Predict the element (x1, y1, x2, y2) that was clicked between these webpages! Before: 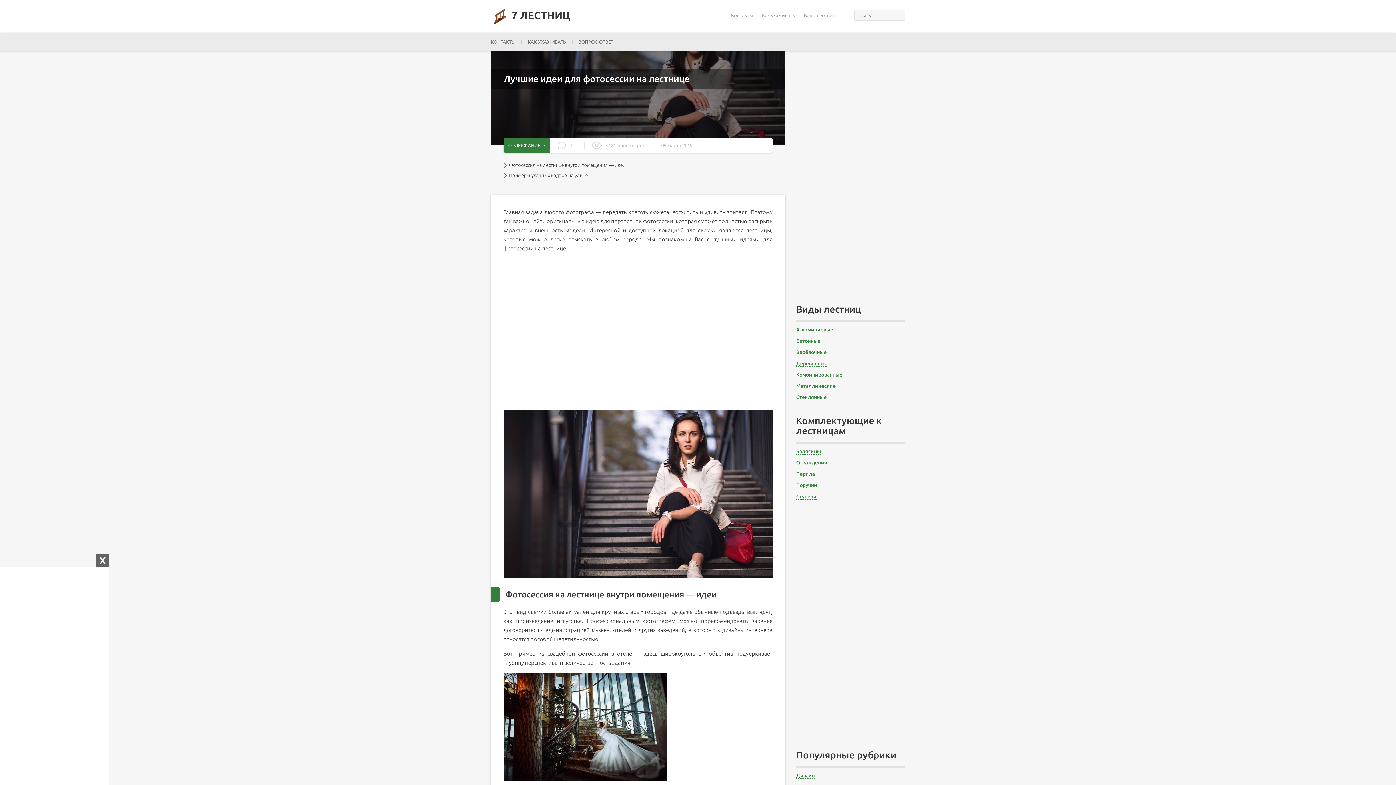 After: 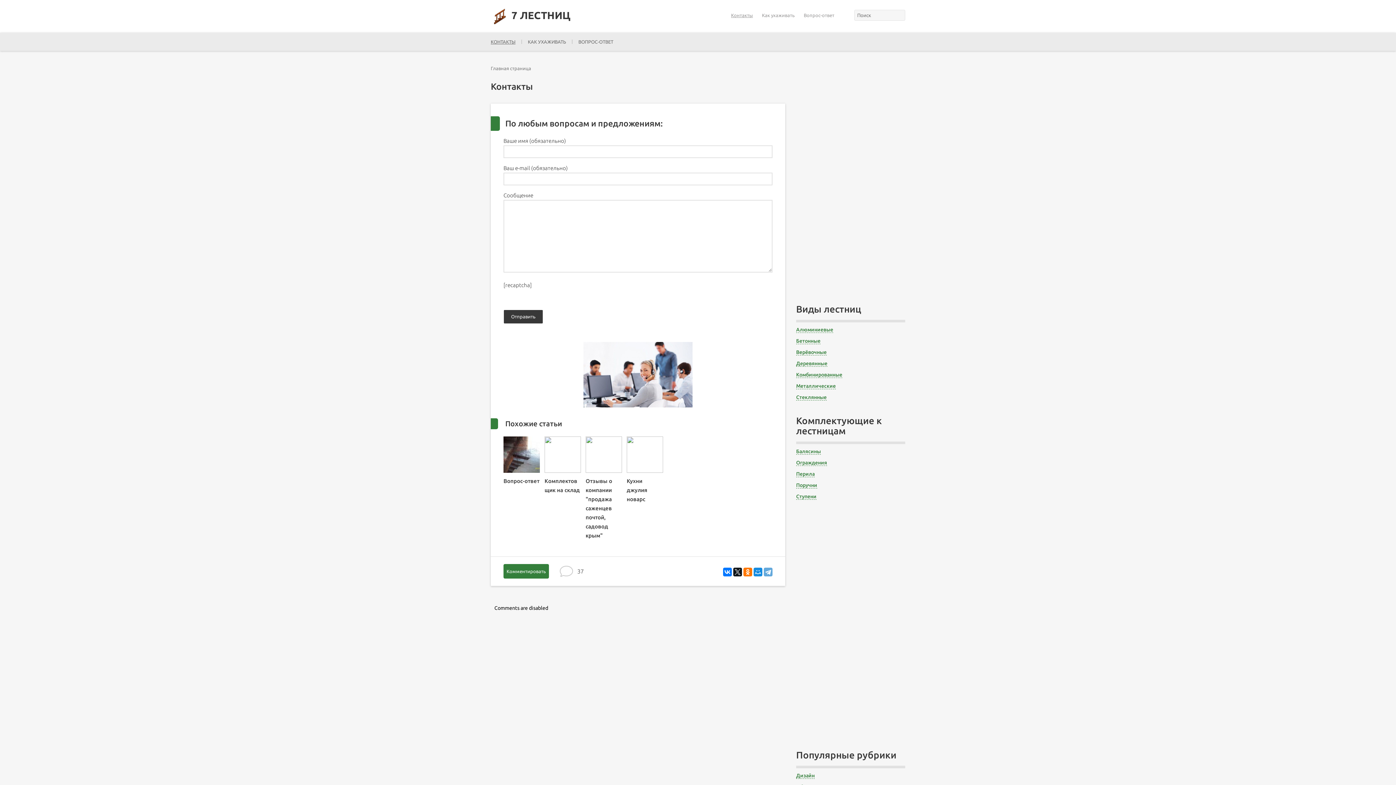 Action: bbox: (731, 12, 753, 17) label: Контакты